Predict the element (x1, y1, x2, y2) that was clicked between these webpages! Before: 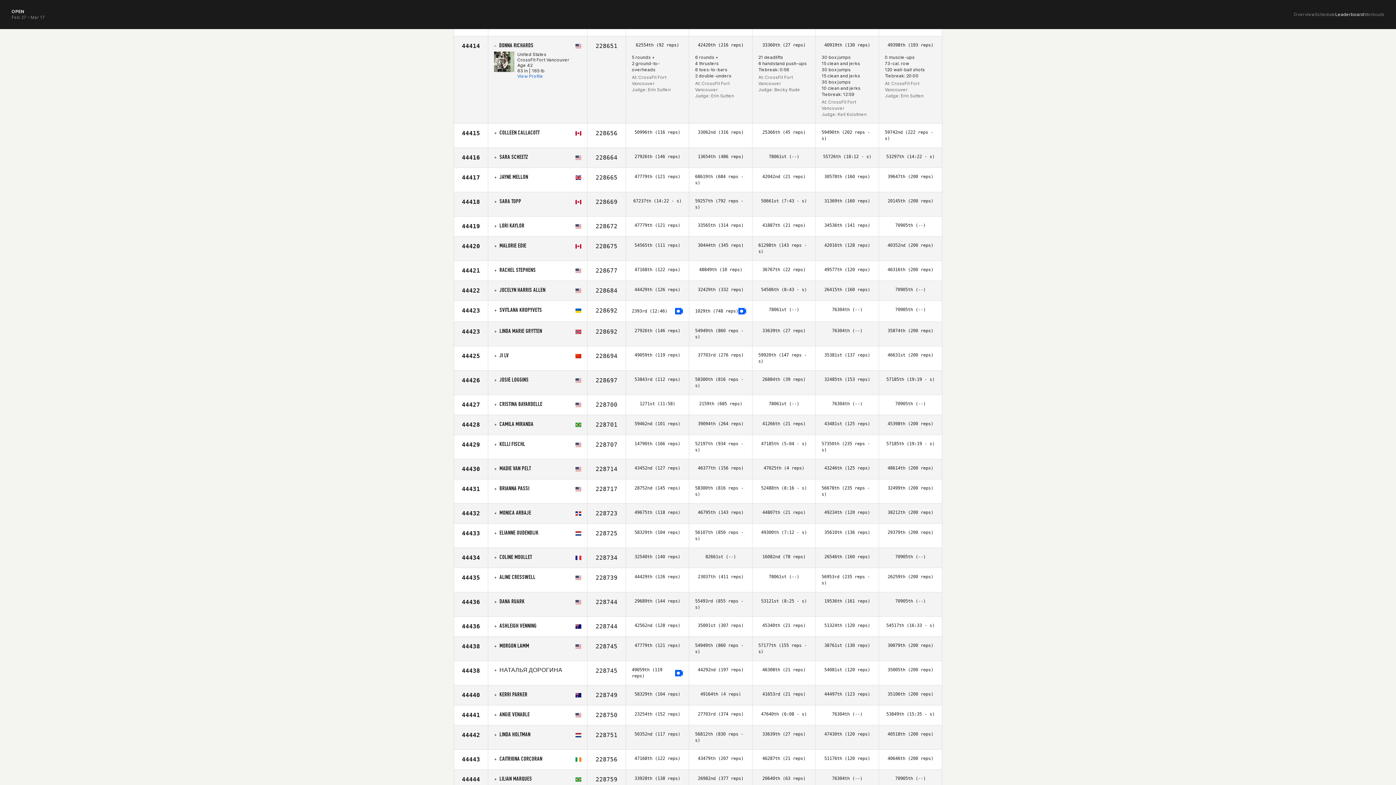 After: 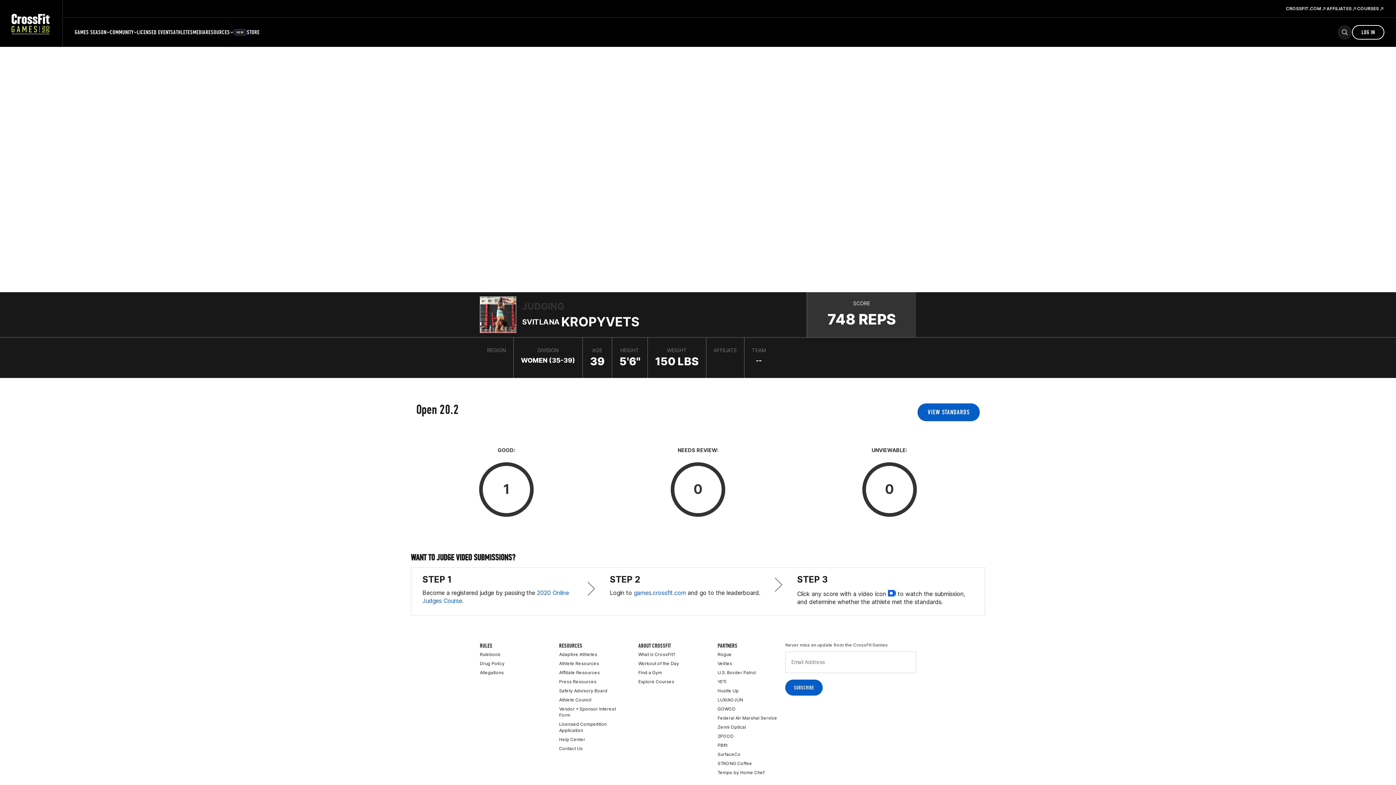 Action: bbox: (738, 306, 746, 316)